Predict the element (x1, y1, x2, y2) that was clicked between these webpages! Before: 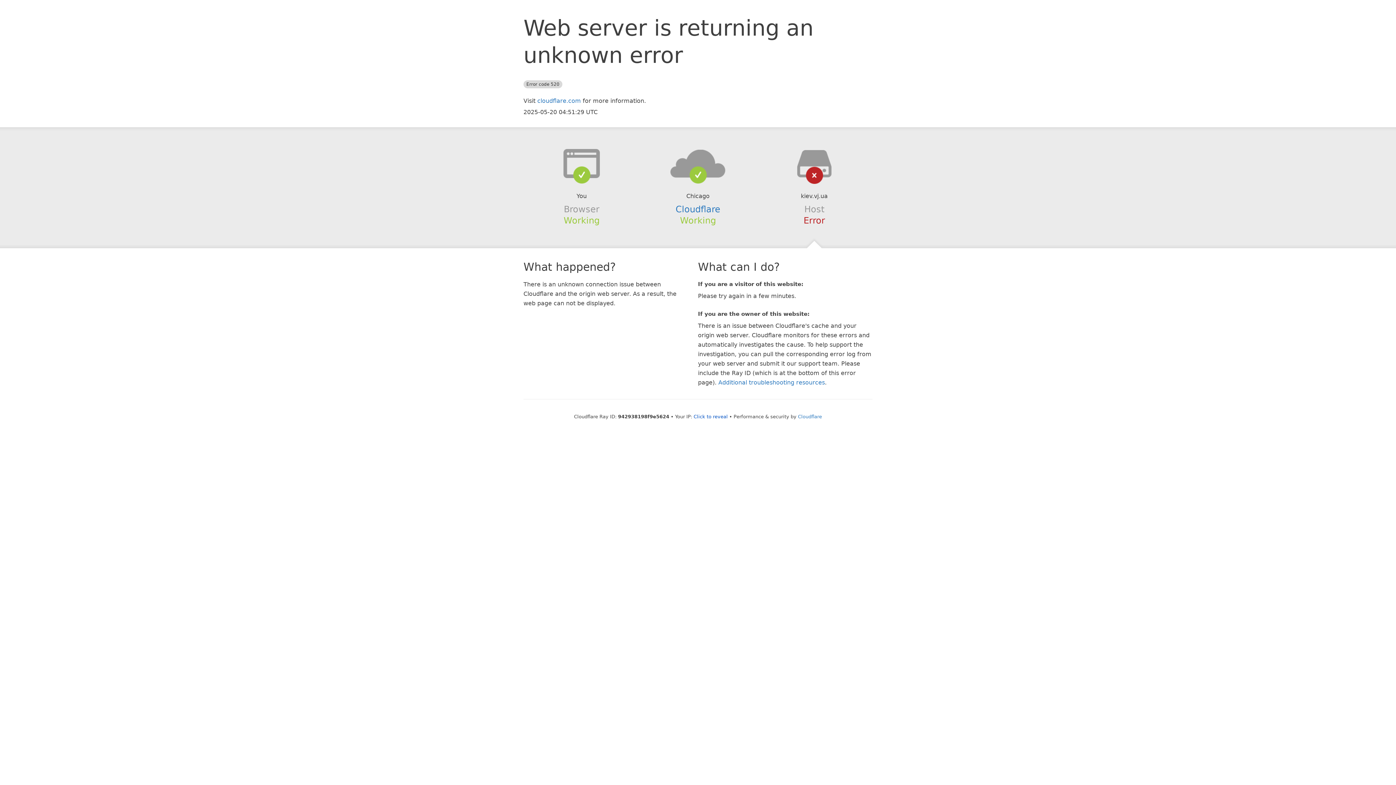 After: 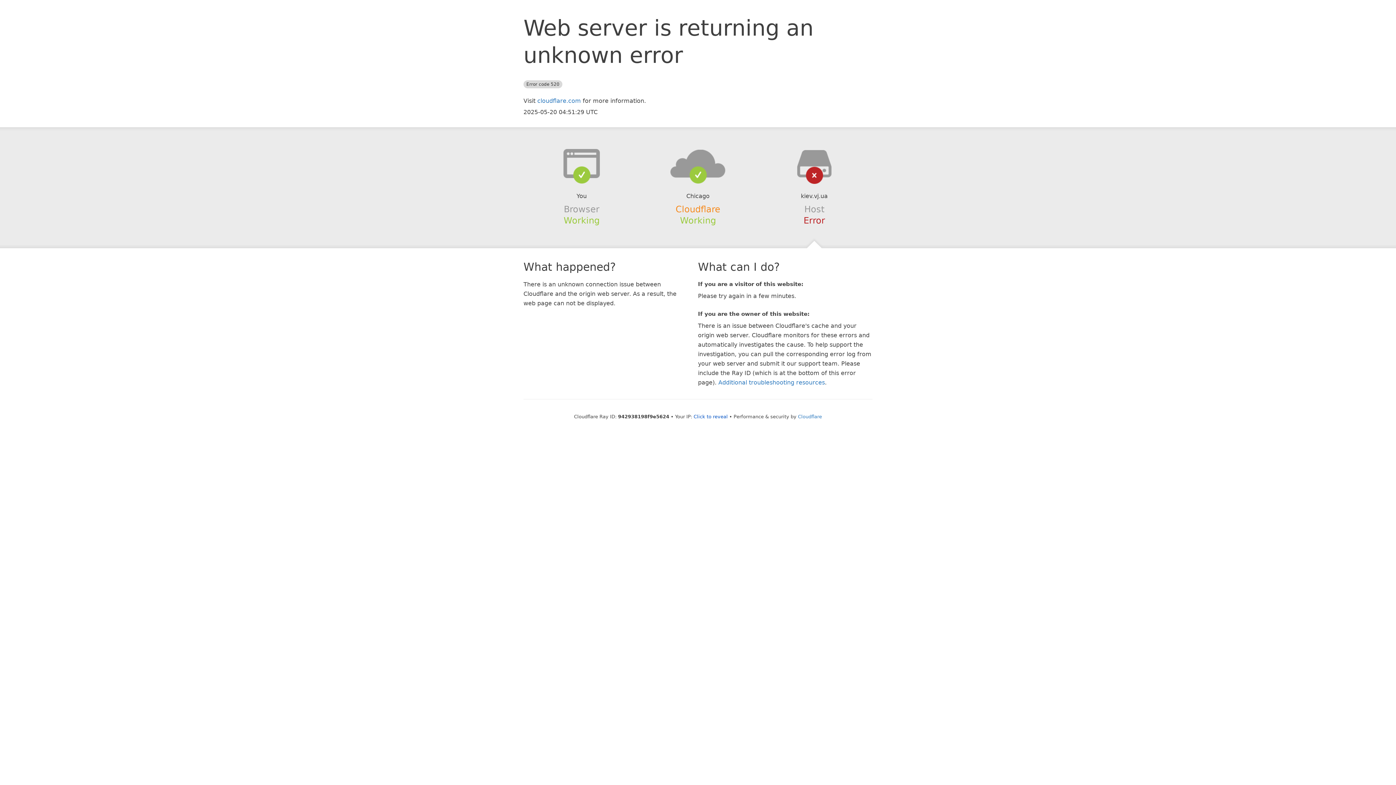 Action: label: Cloudflare bbox: (675, 204, 720, 214)